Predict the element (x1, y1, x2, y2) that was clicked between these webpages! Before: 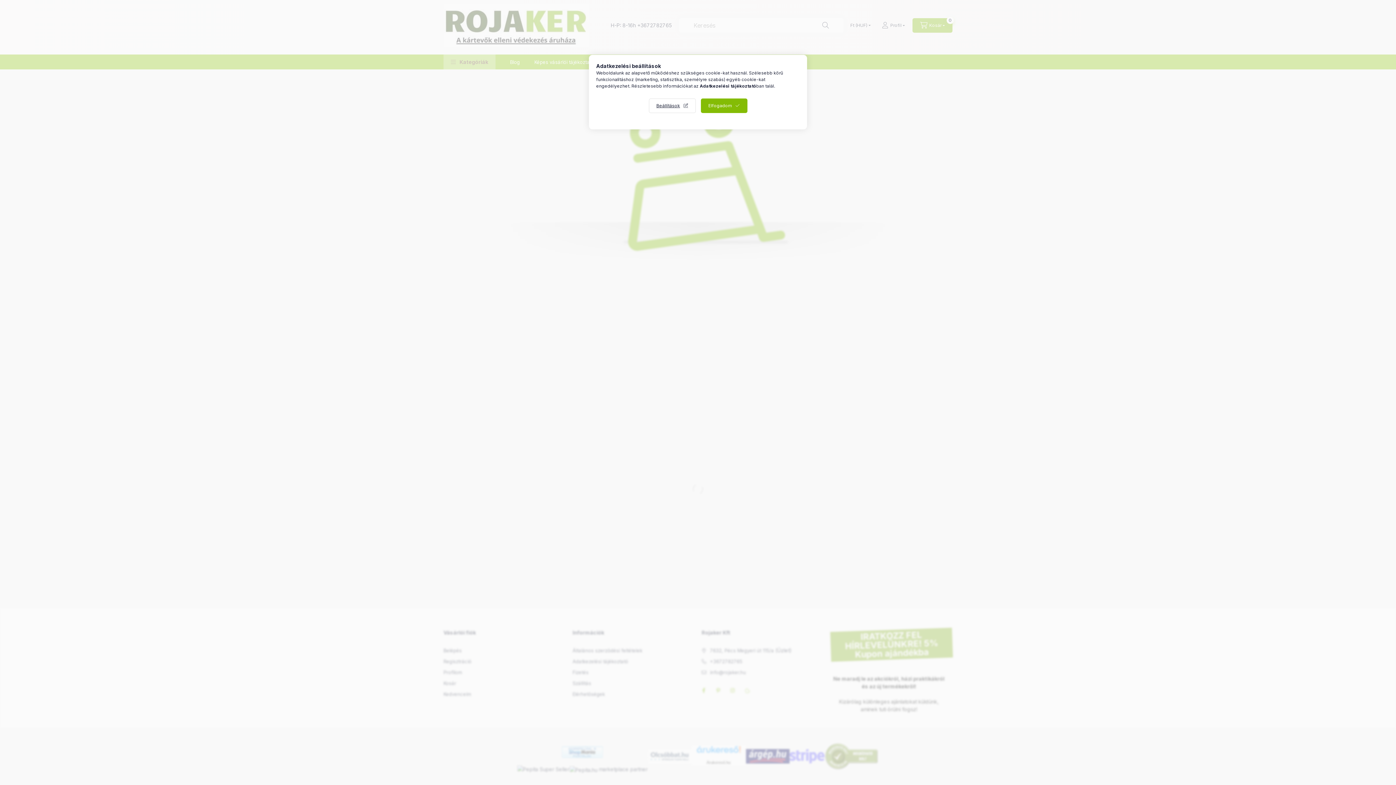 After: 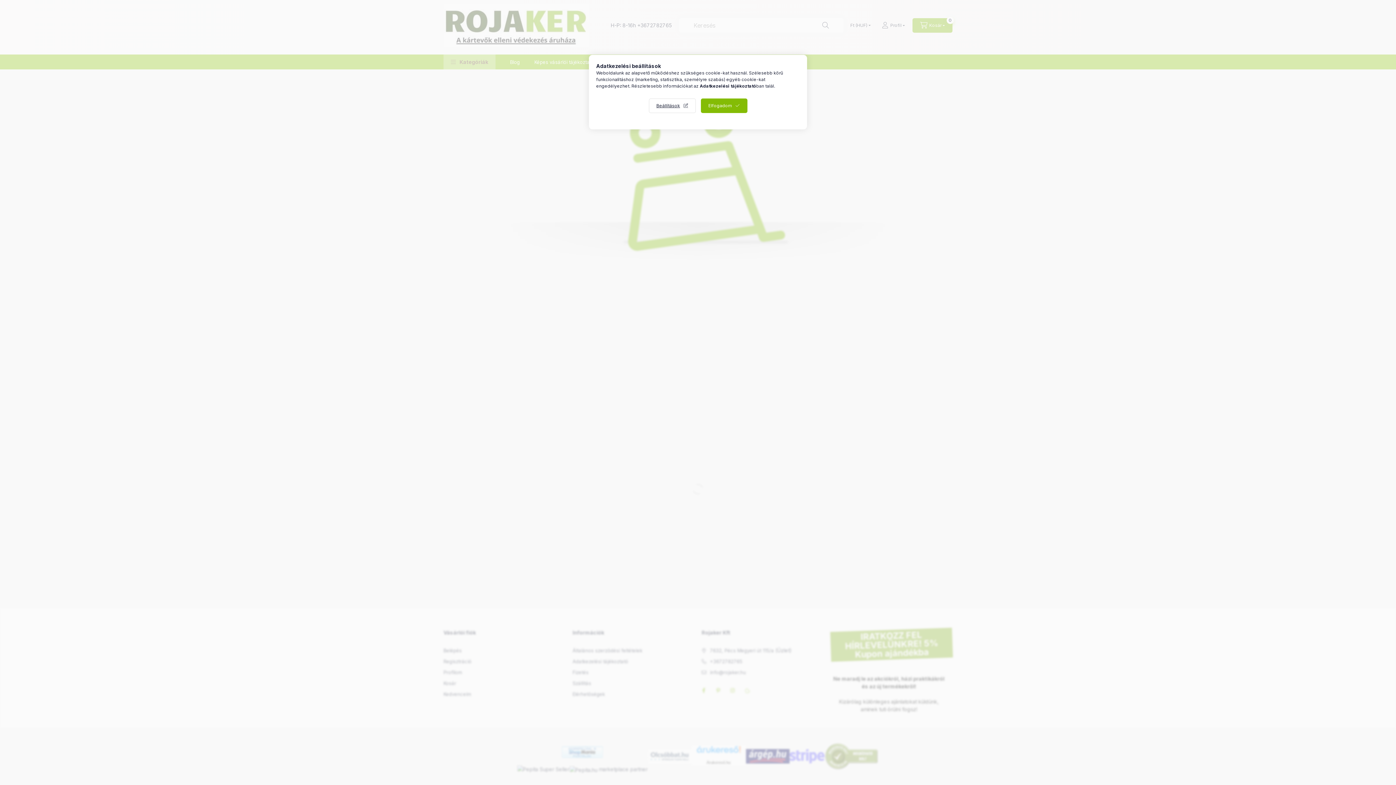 Action: label: Adatkezelési tájékoztató bbox: (700, 83, 756, 88)